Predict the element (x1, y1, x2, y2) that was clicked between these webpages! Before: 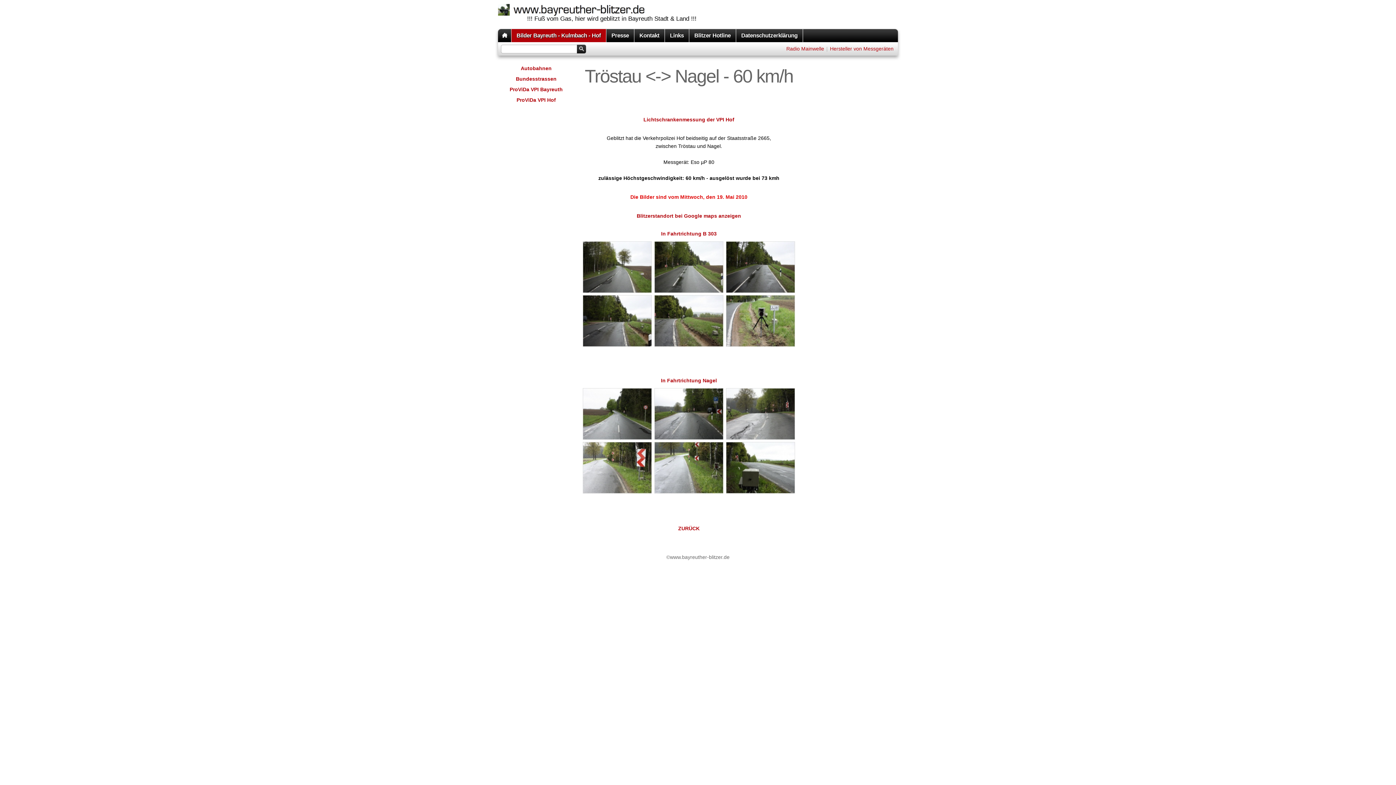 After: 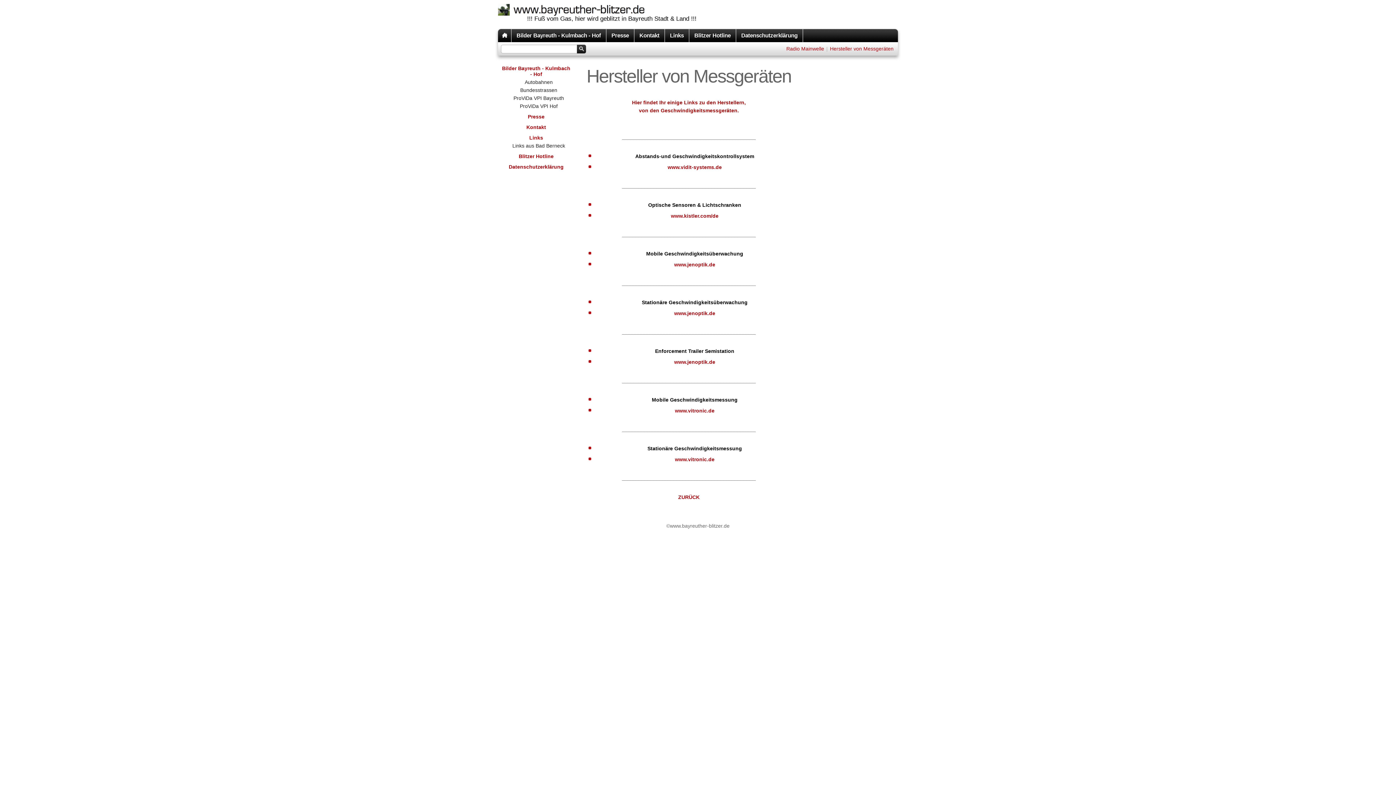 Action: bbox: (829, 45, 894, 51) label: Hersteller von Messgeräten